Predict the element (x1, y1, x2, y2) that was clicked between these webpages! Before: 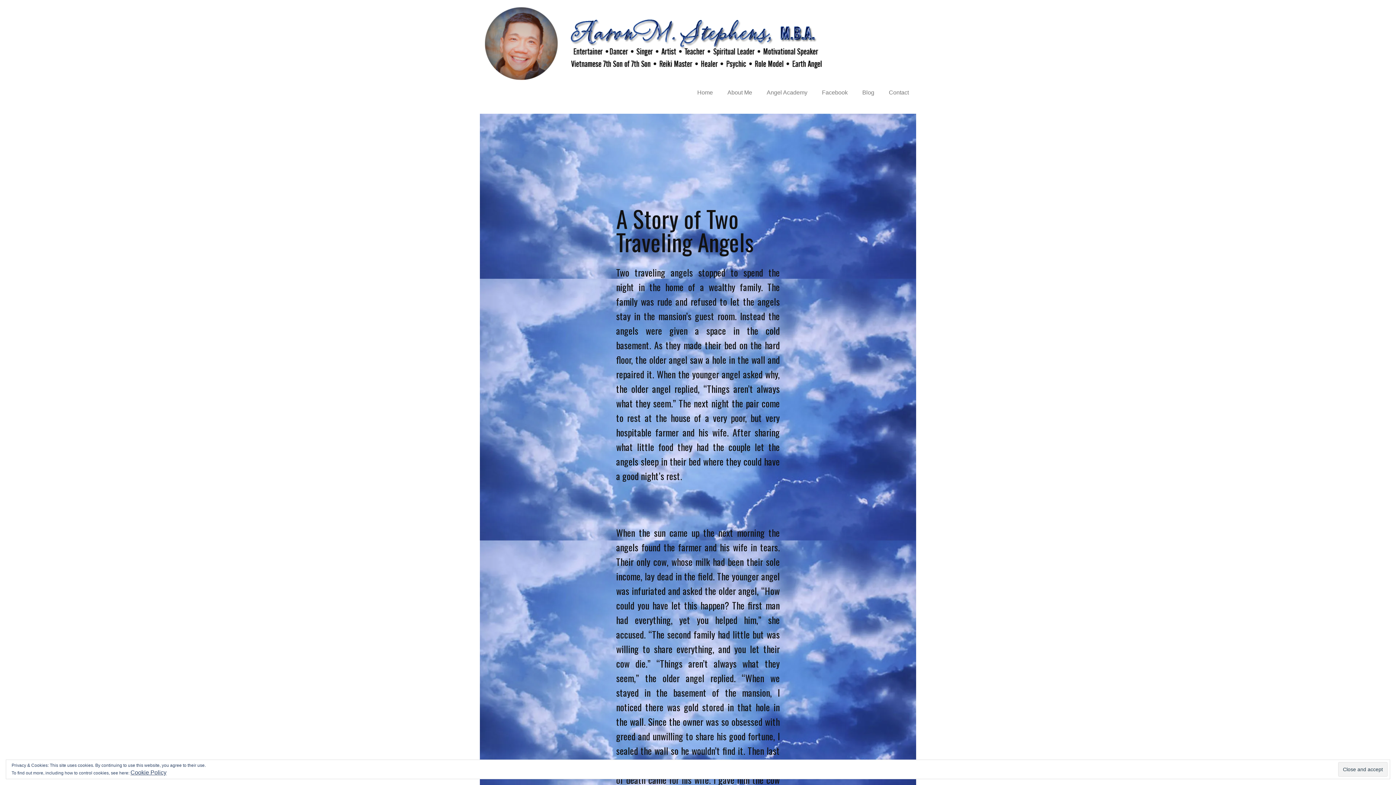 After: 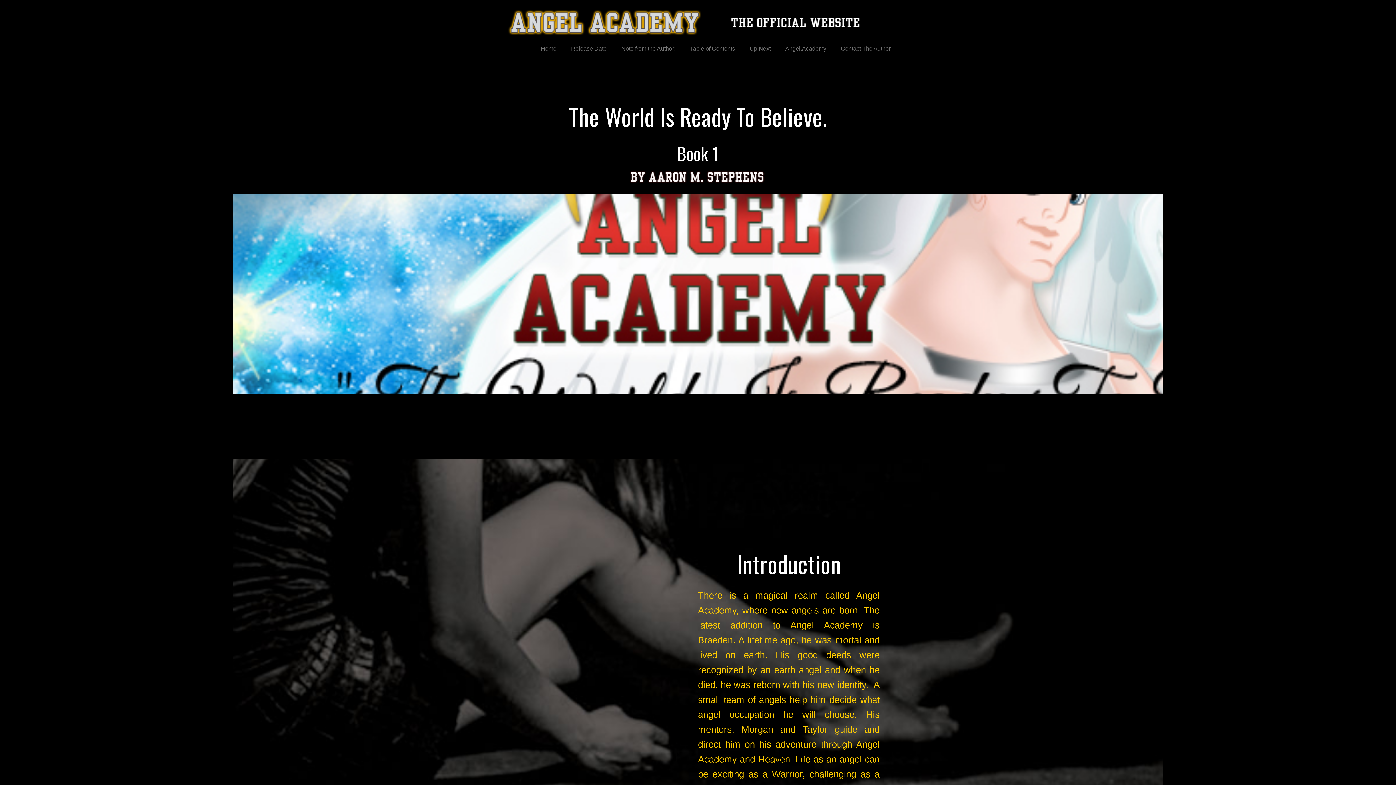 Action: label: Angel Academy bbox: (759, 84, 814, 100)